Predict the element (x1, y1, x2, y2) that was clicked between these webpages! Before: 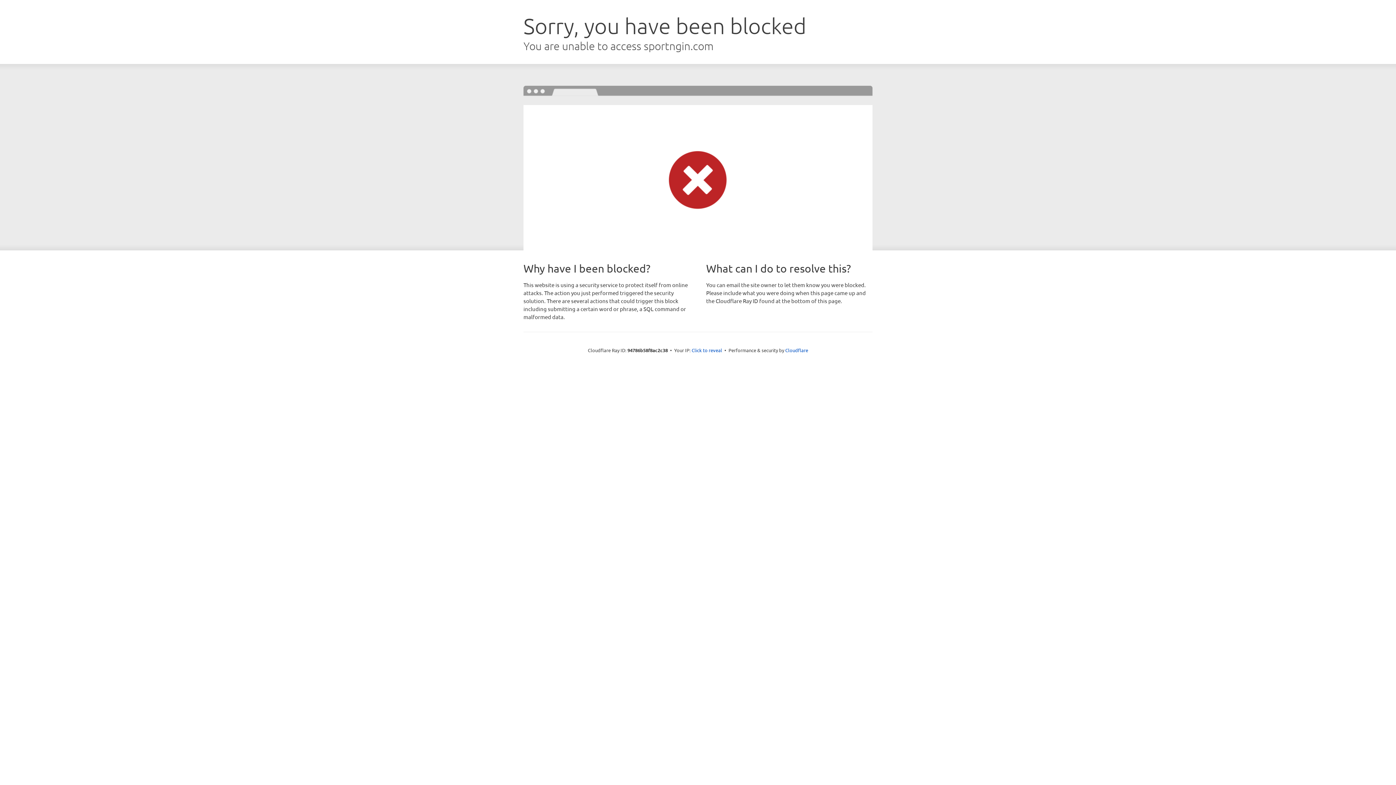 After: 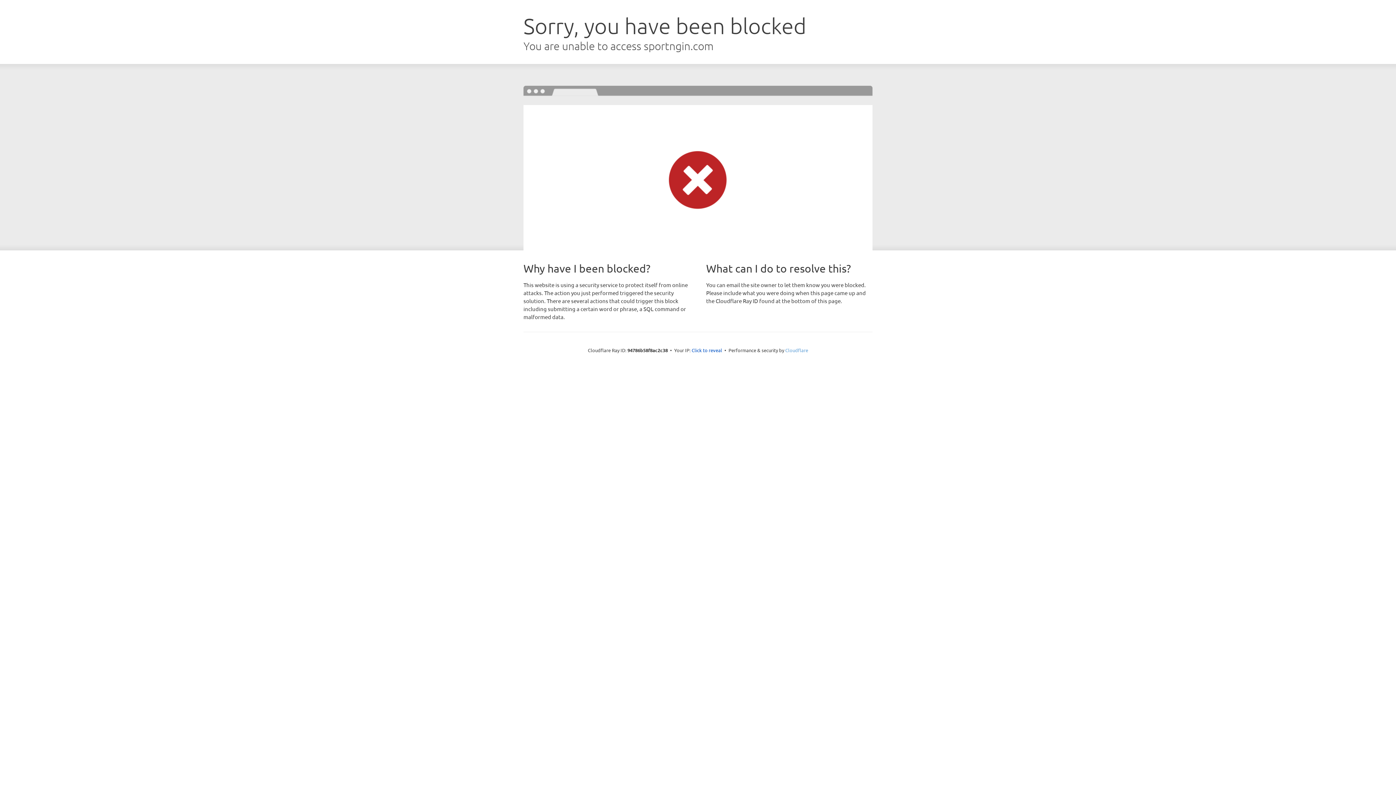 Action: label: Cloudflare bbox: (785, 347, 808, 353)